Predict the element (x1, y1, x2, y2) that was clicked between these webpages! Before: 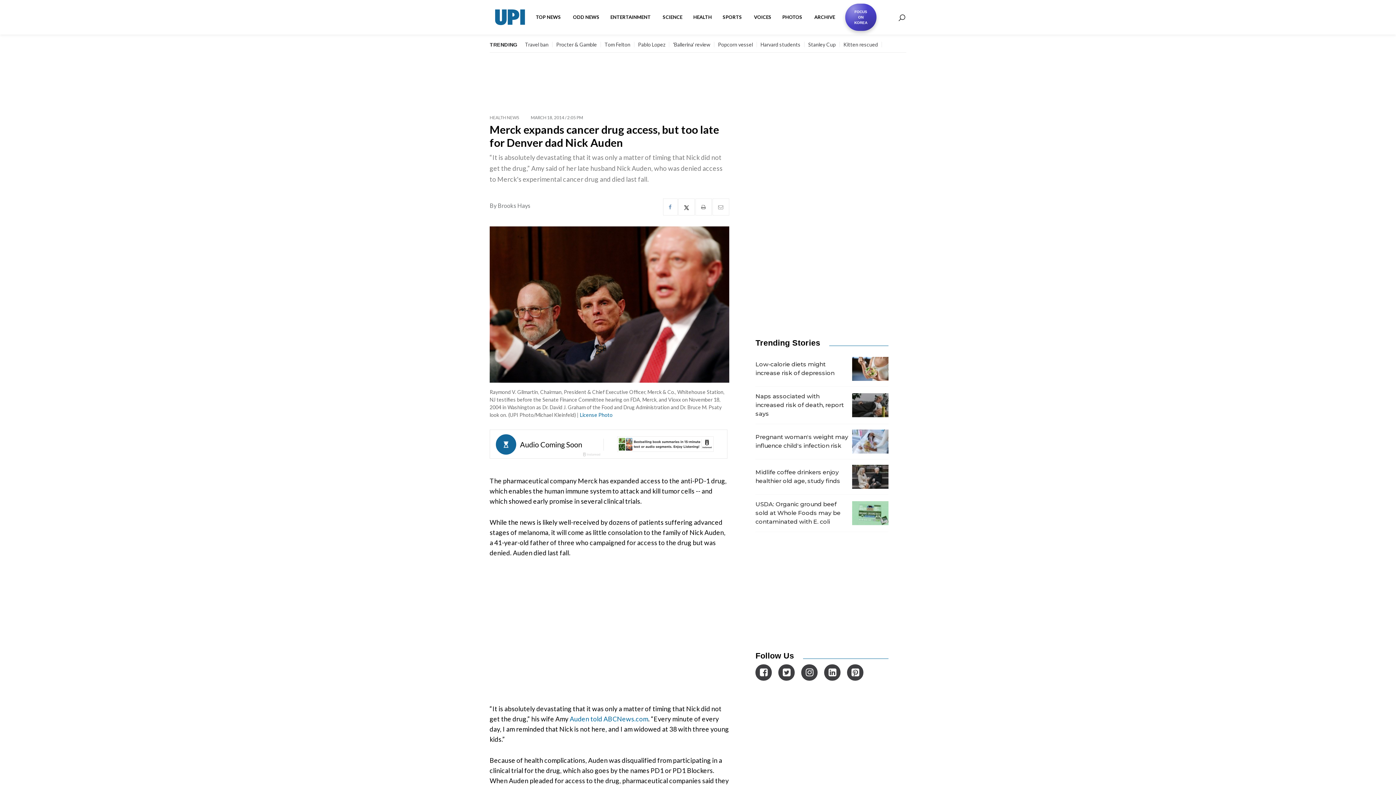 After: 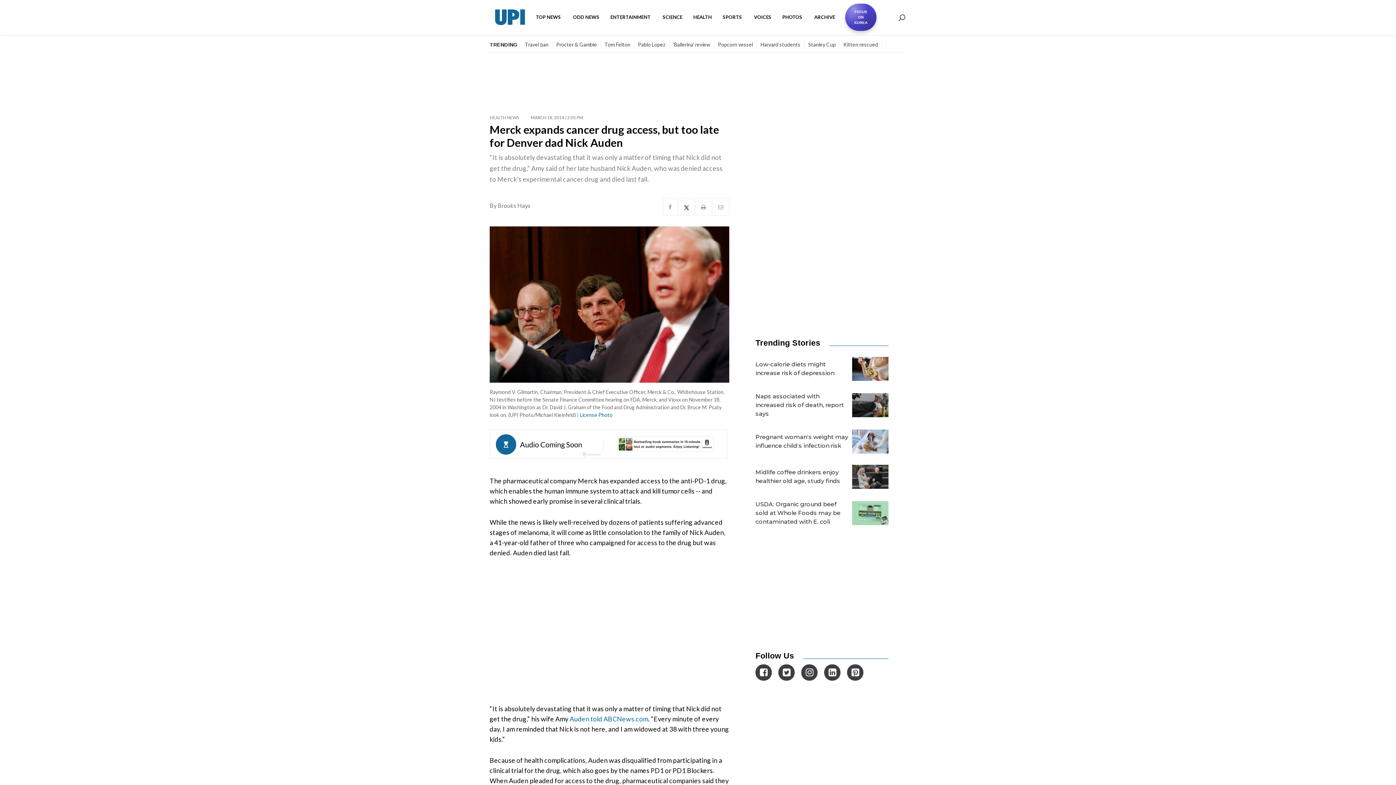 Action: bbox: (778, 664, 795, 681)